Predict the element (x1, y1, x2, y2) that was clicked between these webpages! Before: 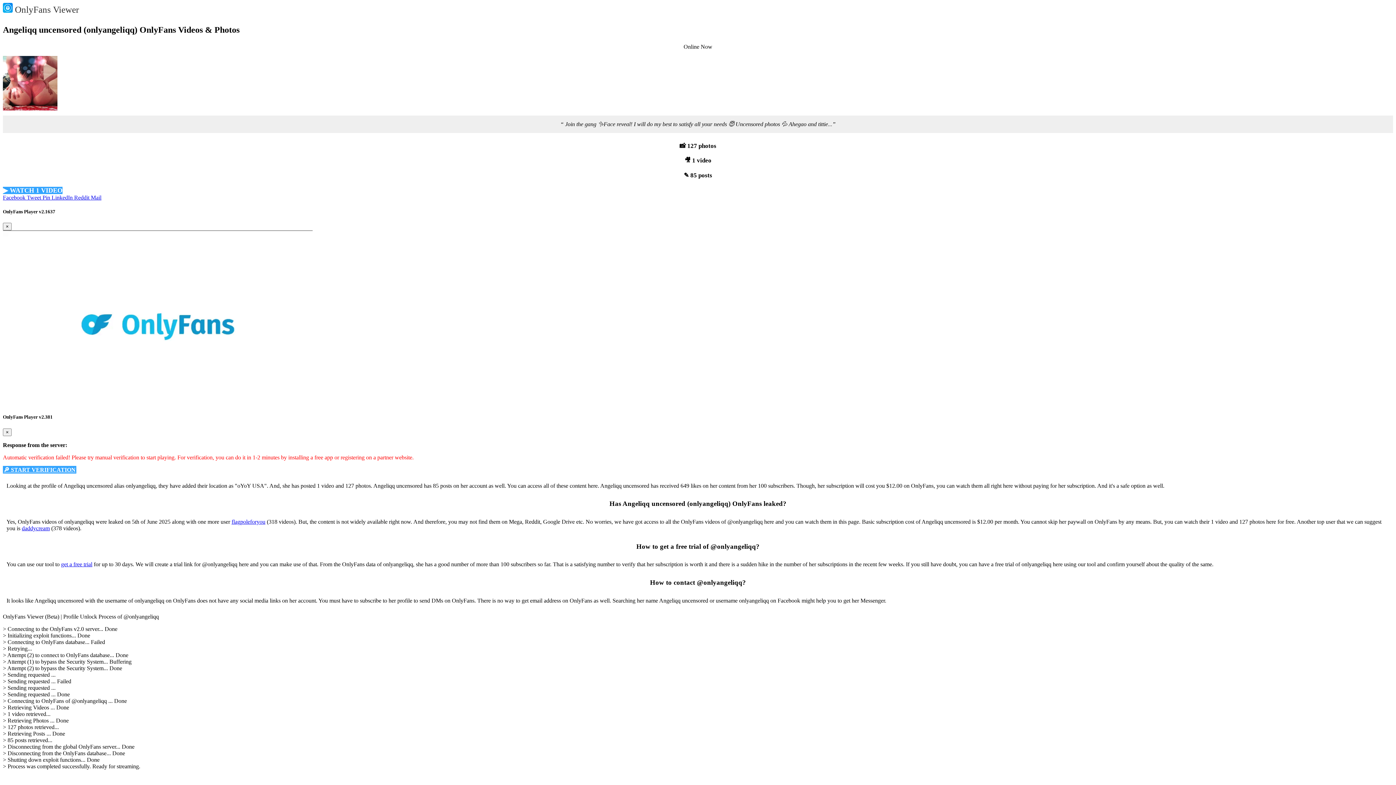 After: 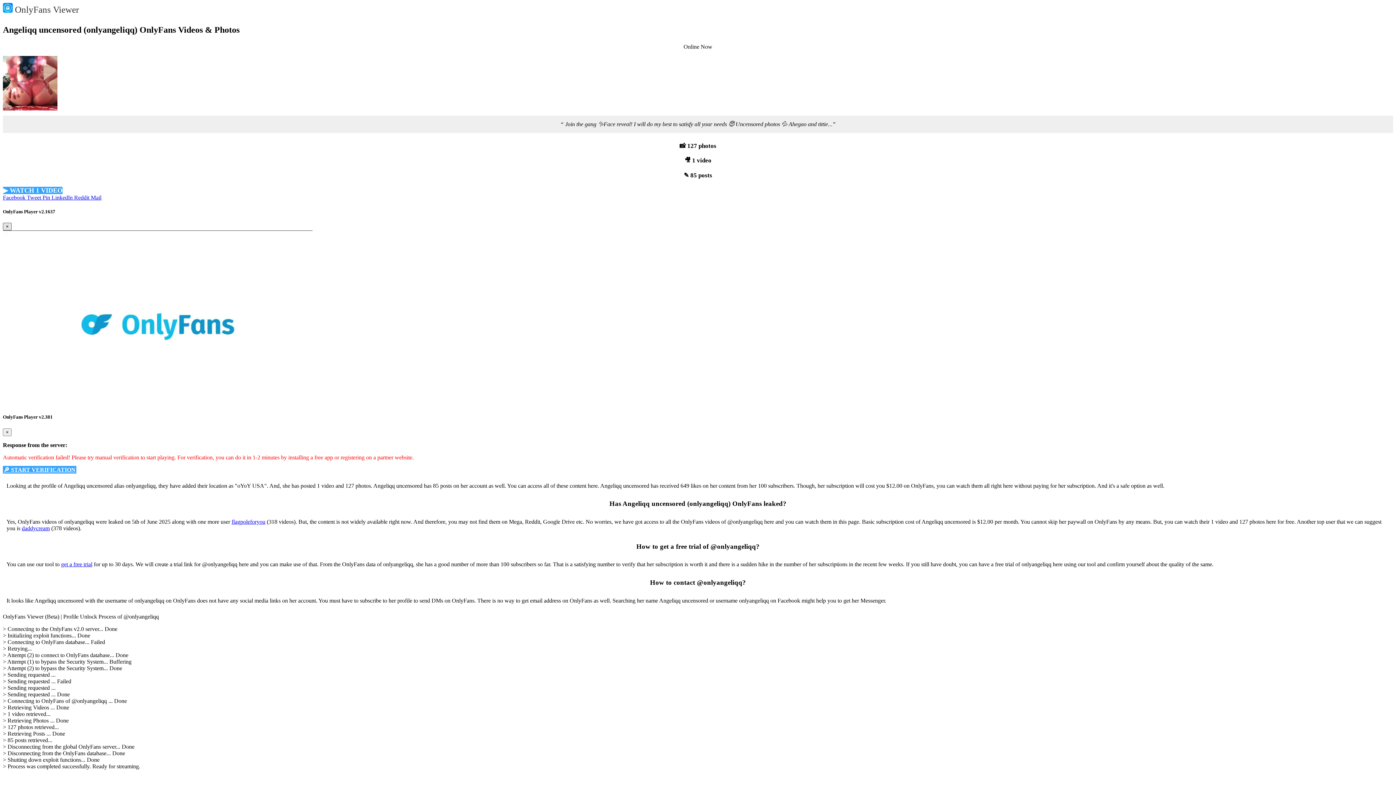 Action: label: Close bbox: (2, 222, 11, 230)